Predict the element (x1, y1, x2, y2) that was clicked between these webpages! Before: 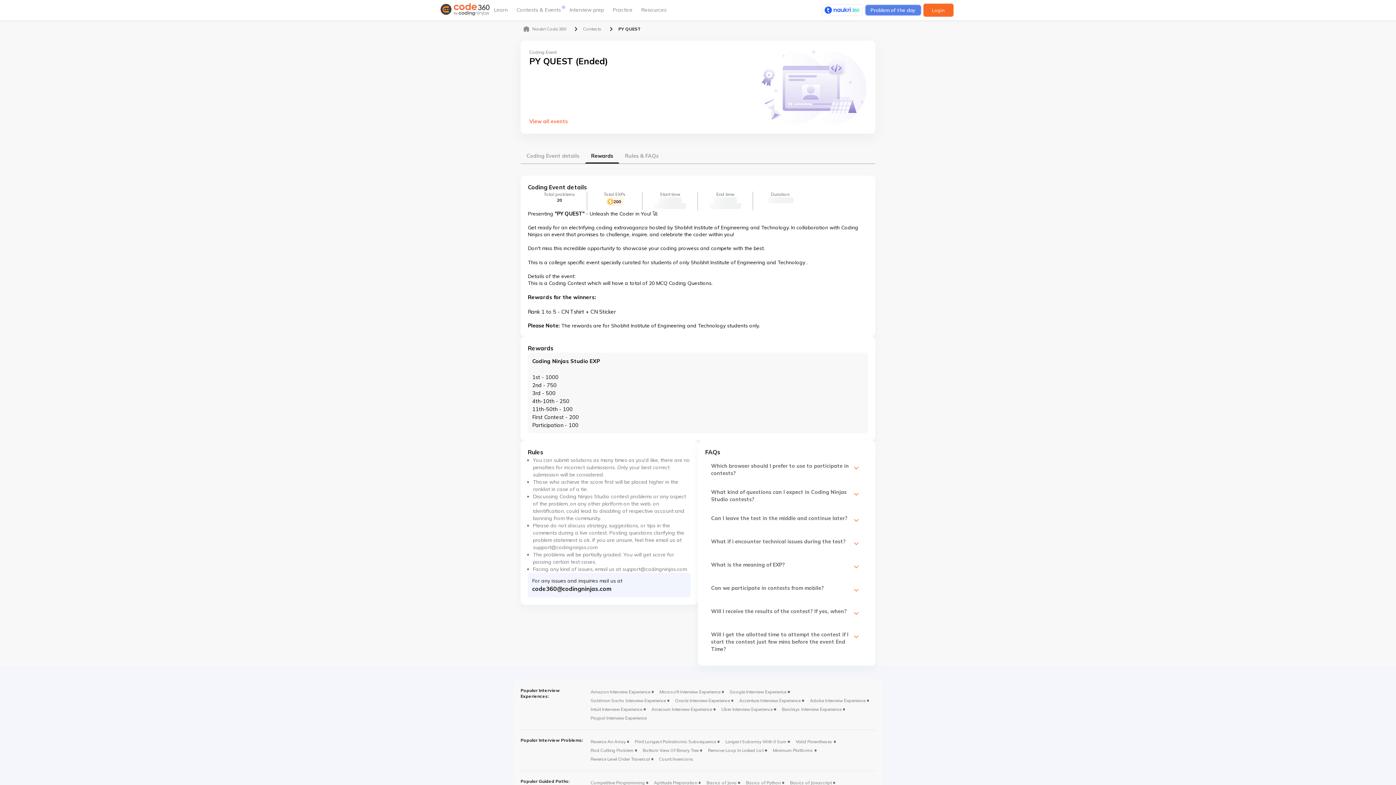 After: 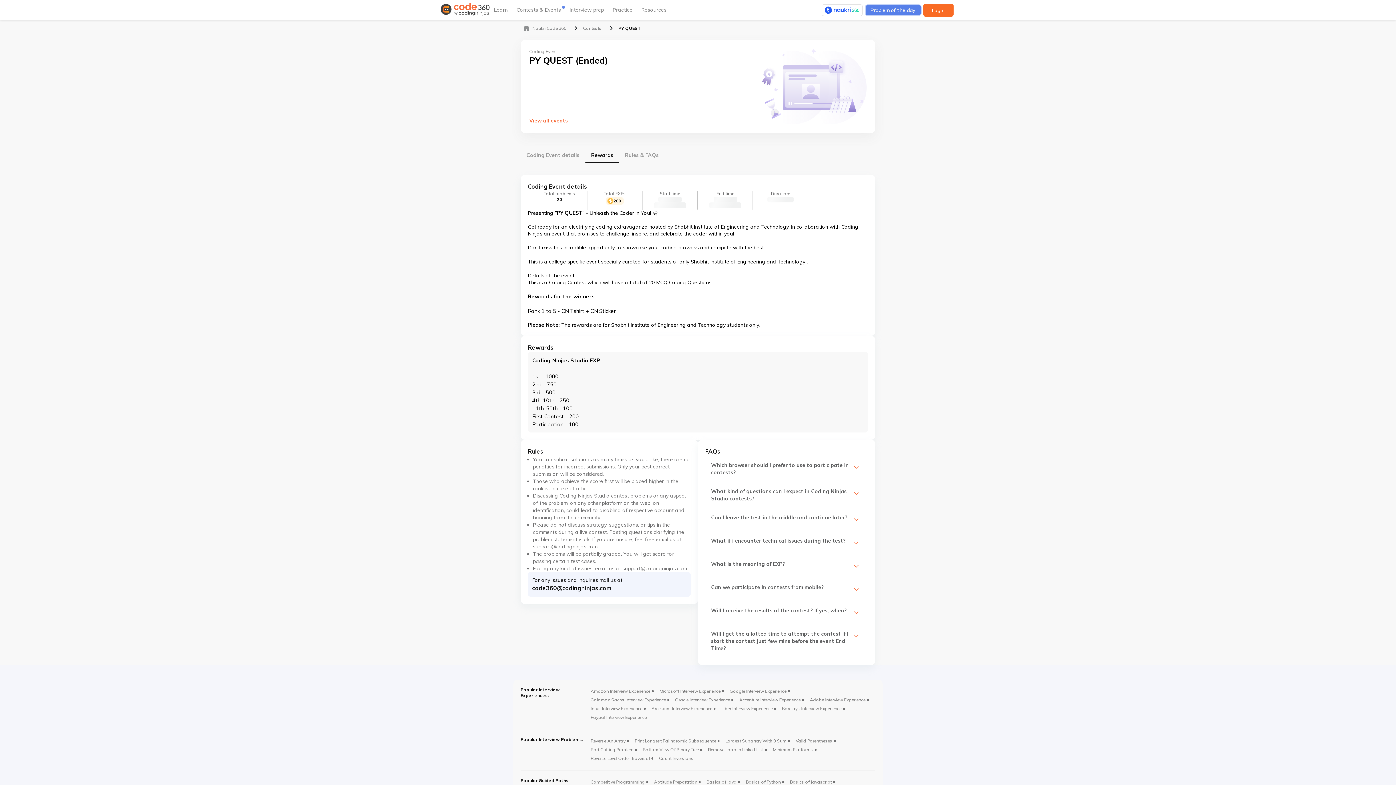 Action: label: Aptitude Preparation bbox: (654, 780, 697, 786)